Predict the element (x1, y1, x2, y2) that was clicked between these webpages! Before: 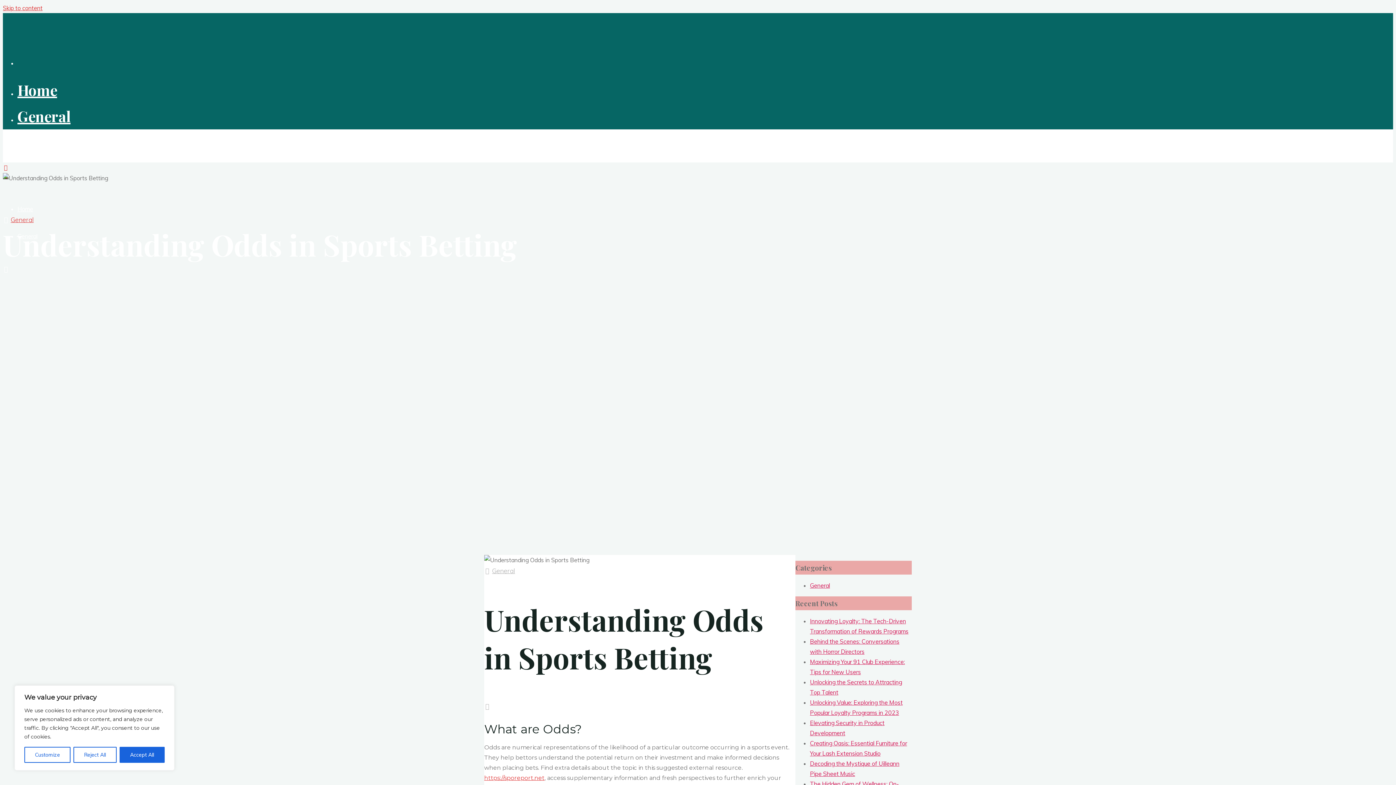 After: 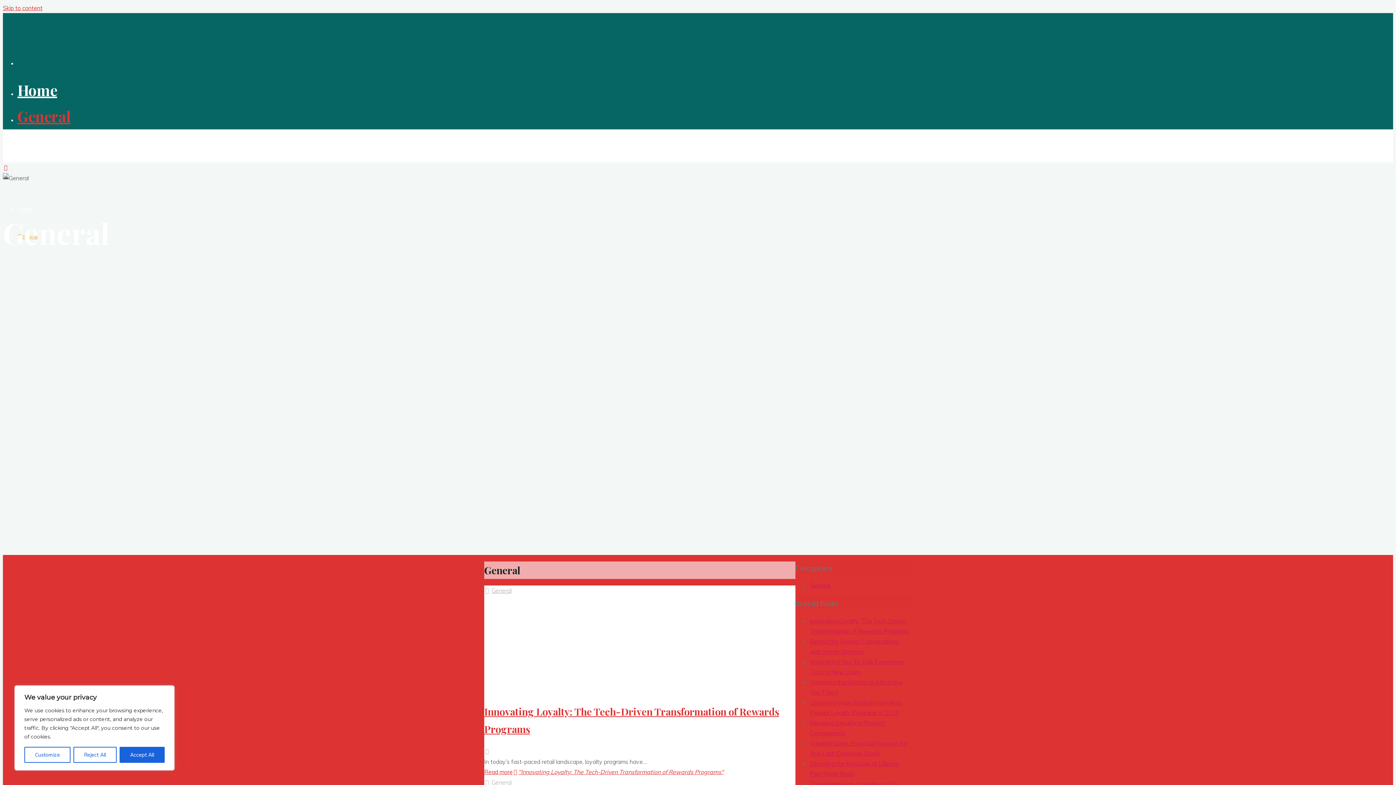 Action: bbox: (492, 566, 515, 574) label: General